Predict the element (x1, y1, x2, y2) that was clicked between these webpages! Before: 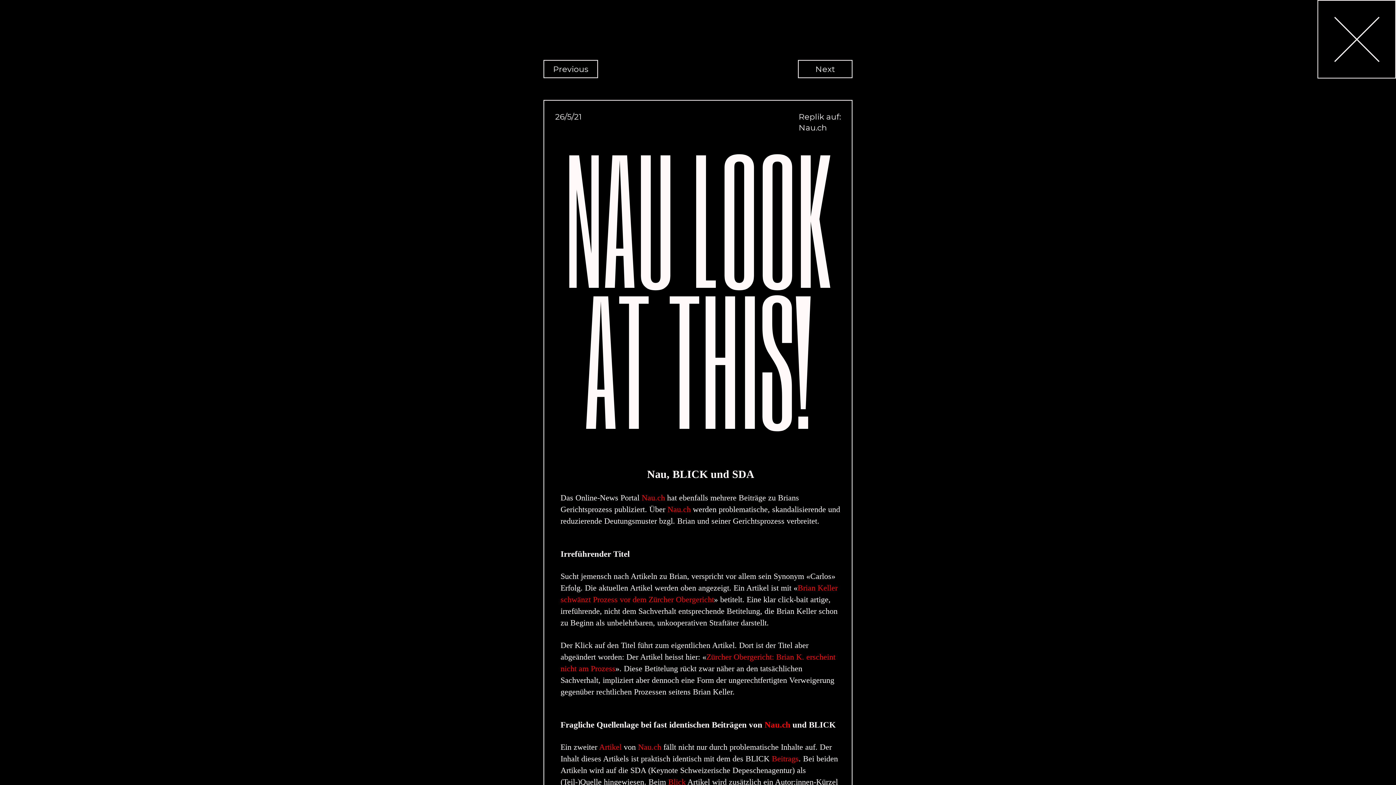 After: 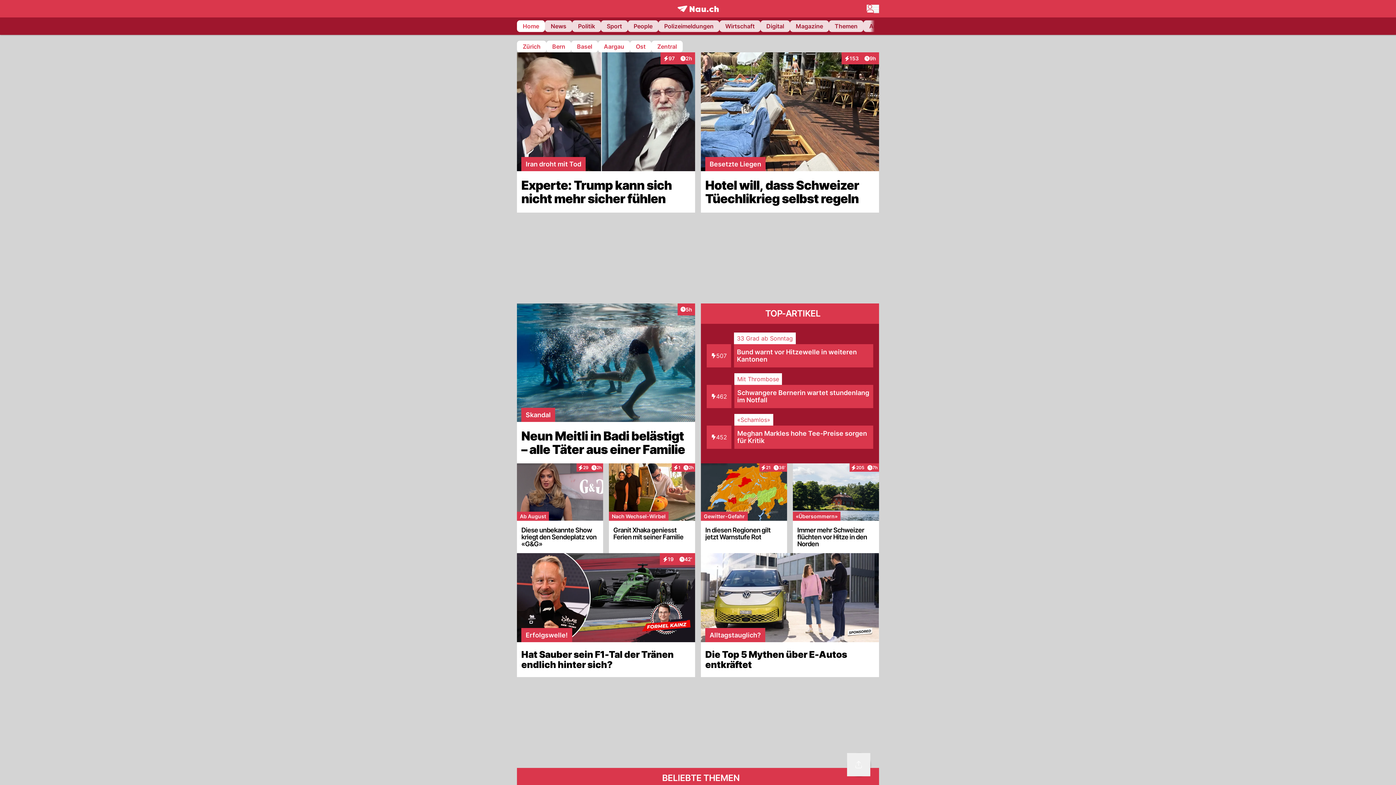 Action: bbox: (641, 493, 665, 503) label: Nau.ch